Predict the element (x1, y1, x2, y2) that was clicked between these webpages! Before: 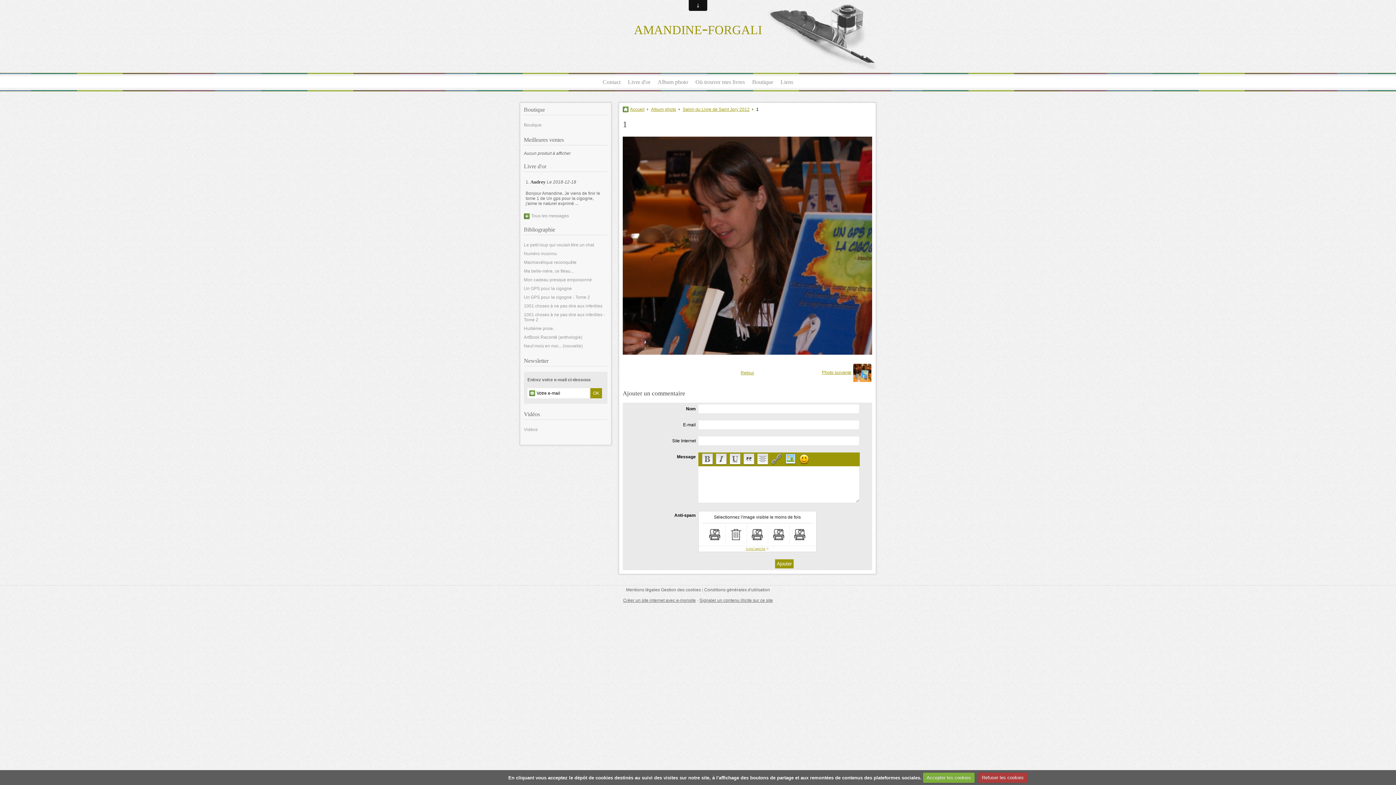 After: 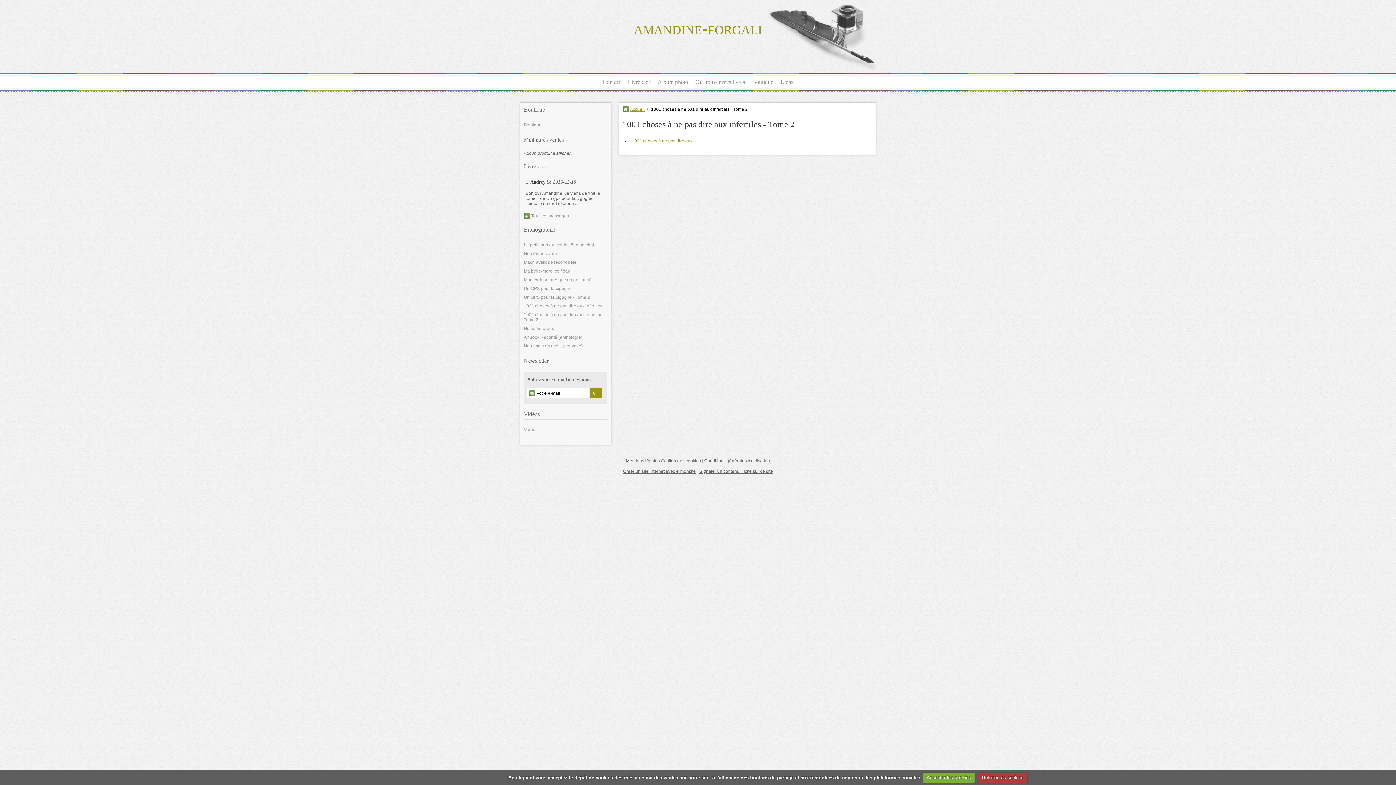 Action: bbox: (524, 310, 607, 324) label: 1001 choses à ne pas dire aux infertiles - Tome 2